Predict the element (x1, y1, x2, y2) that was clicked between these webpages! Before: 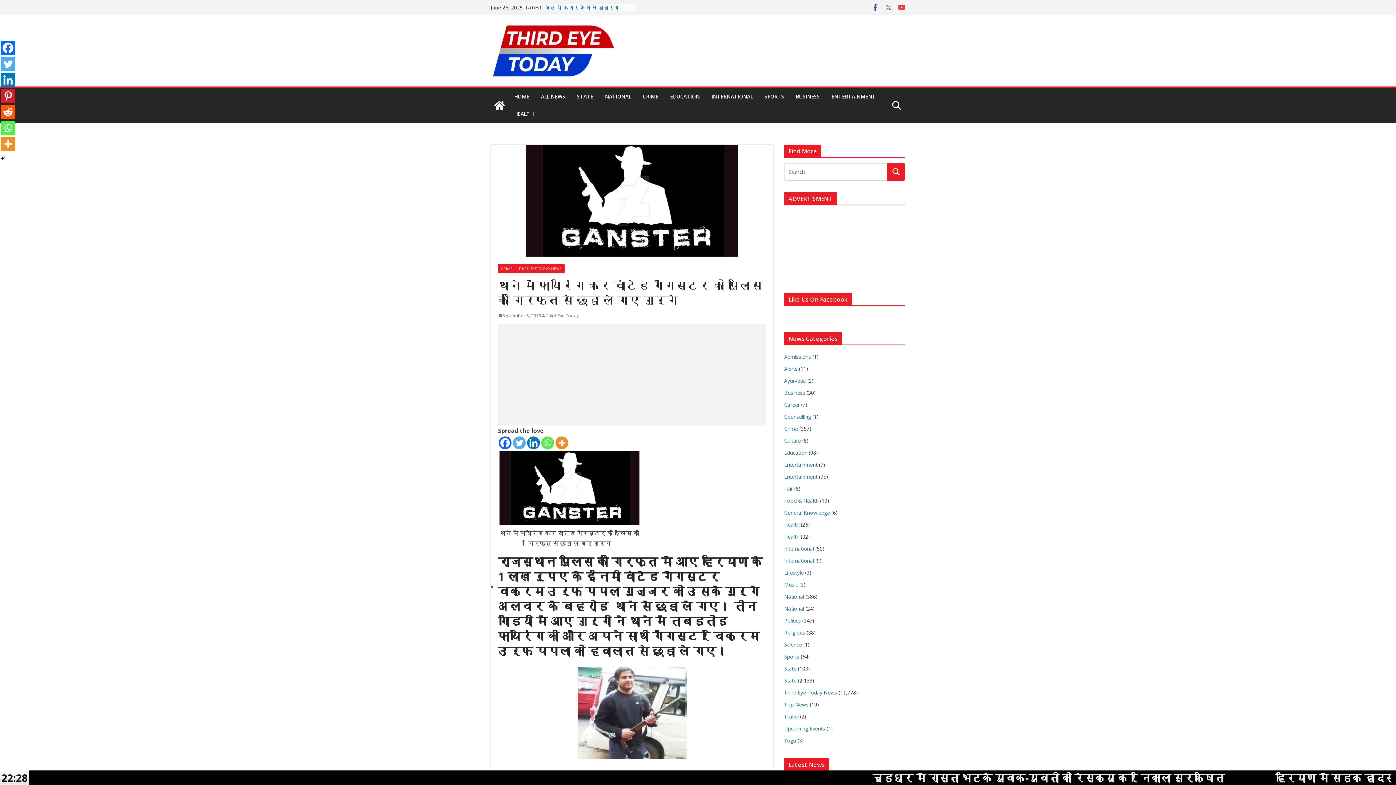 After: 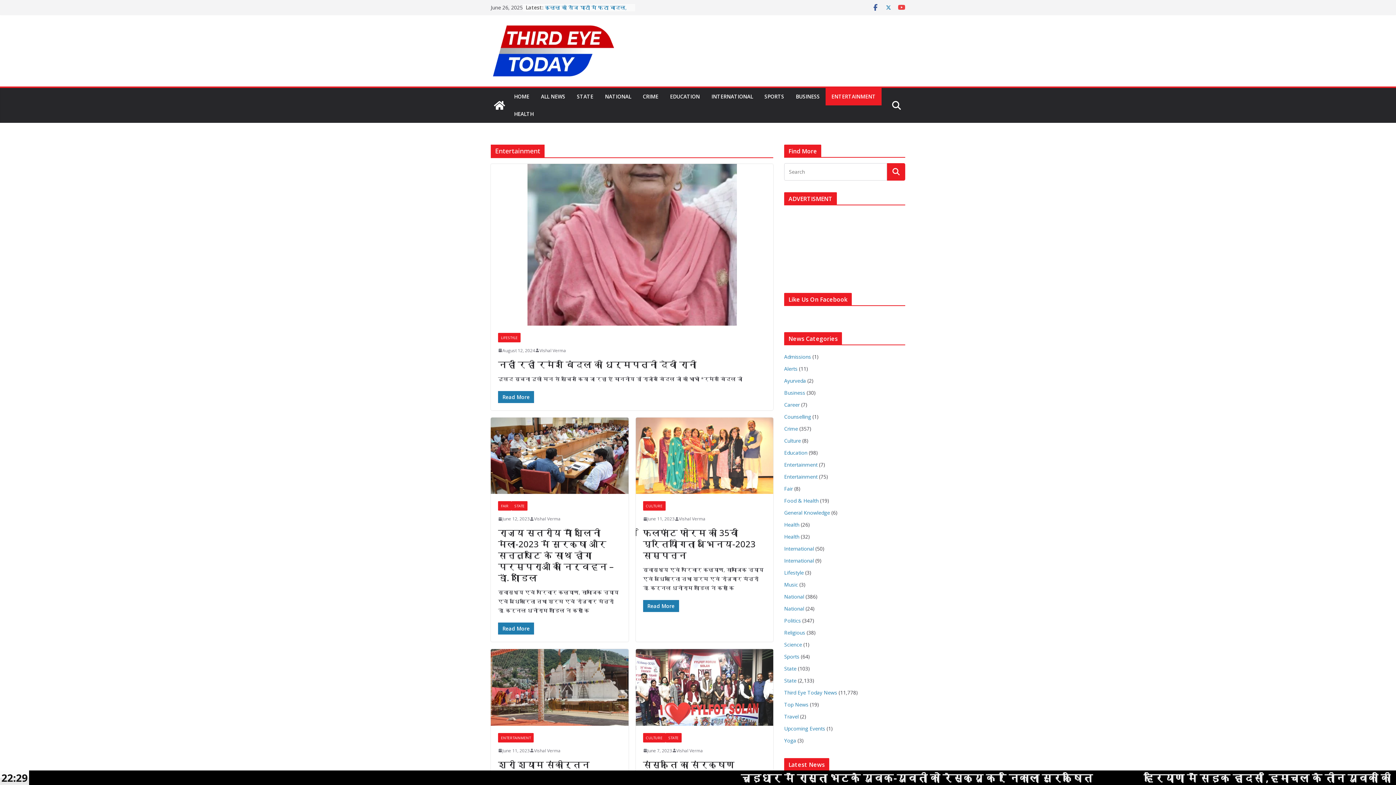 Action: label: Entertainment bbox: (784, 473, 817, 480)